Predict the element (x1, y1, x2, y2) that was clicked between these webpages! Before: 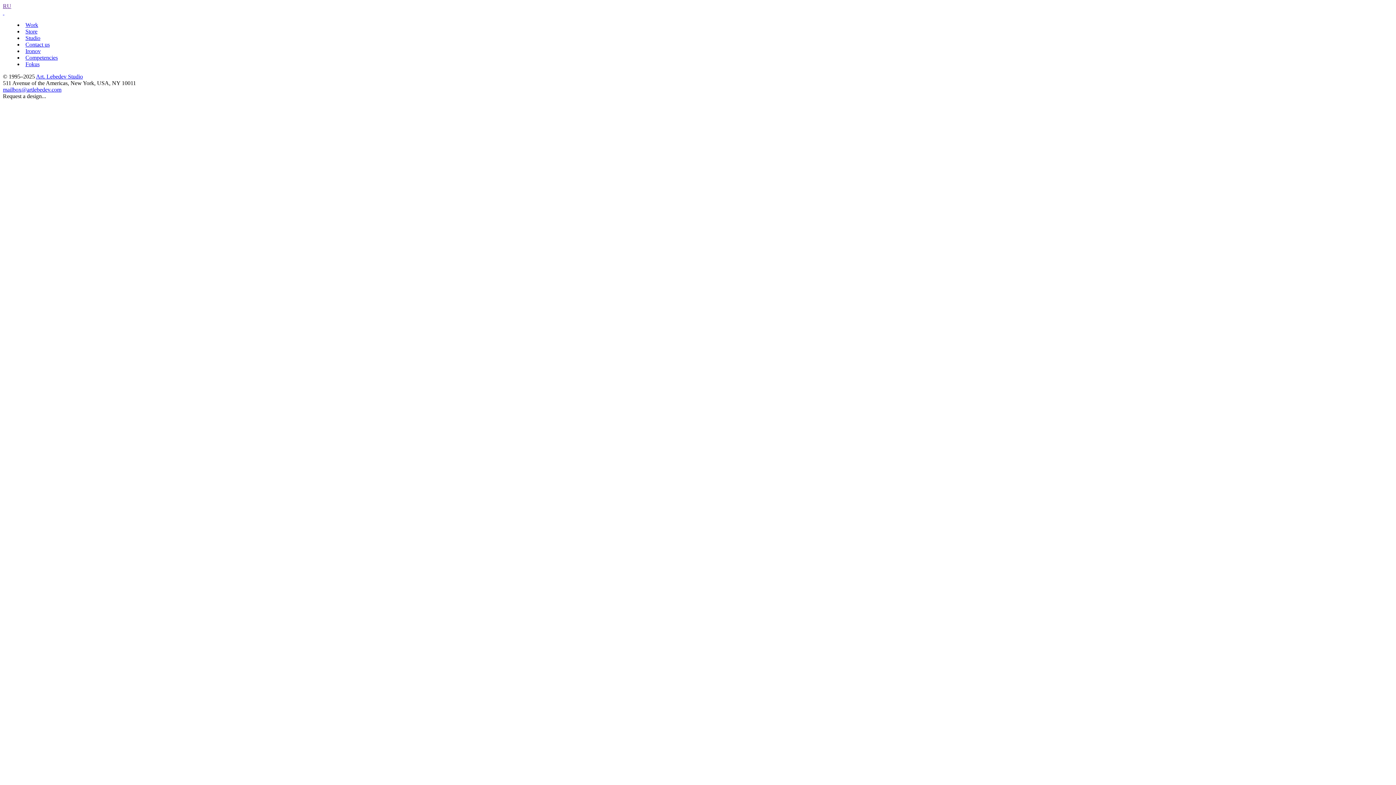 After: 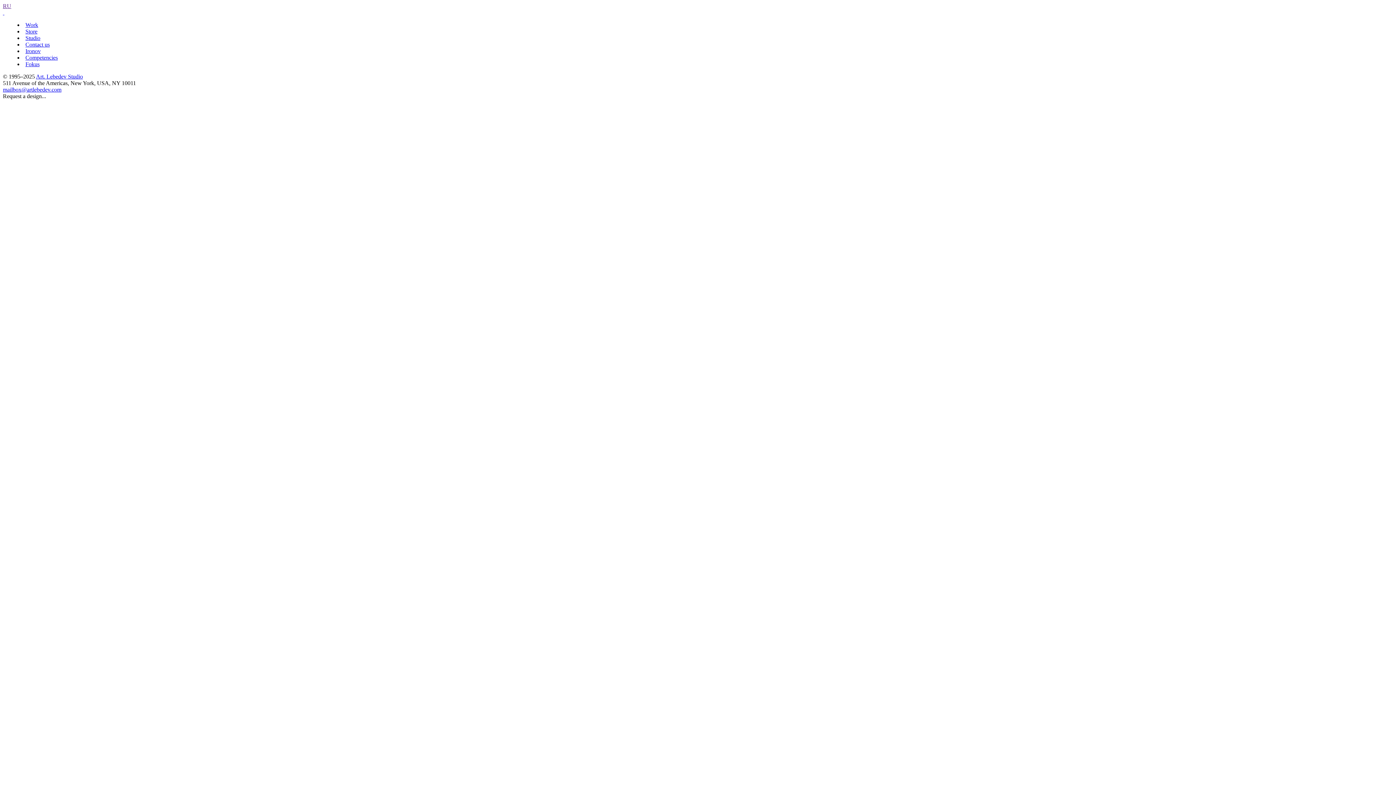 Action: label: mailbox@artlebedev.com bbox: (2, 86, 61, 92)